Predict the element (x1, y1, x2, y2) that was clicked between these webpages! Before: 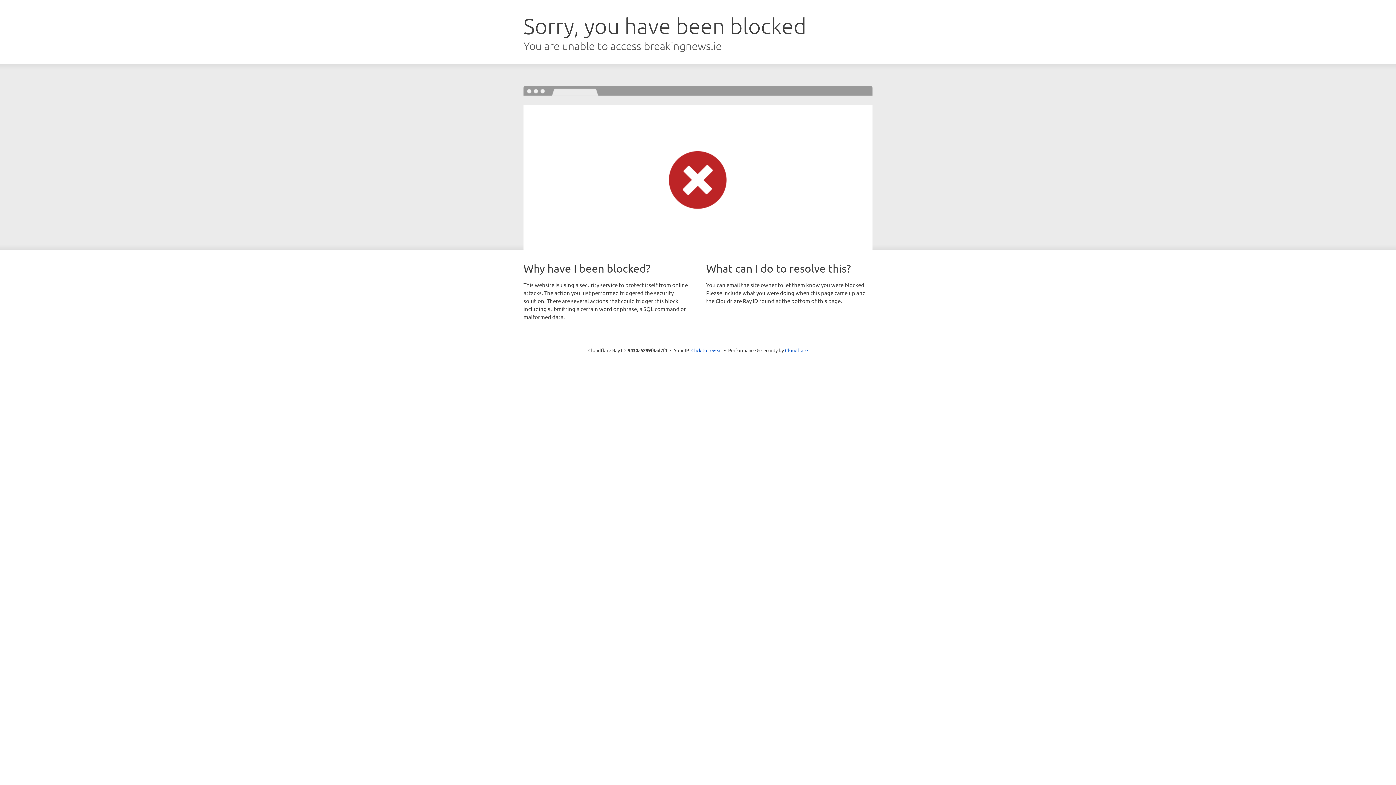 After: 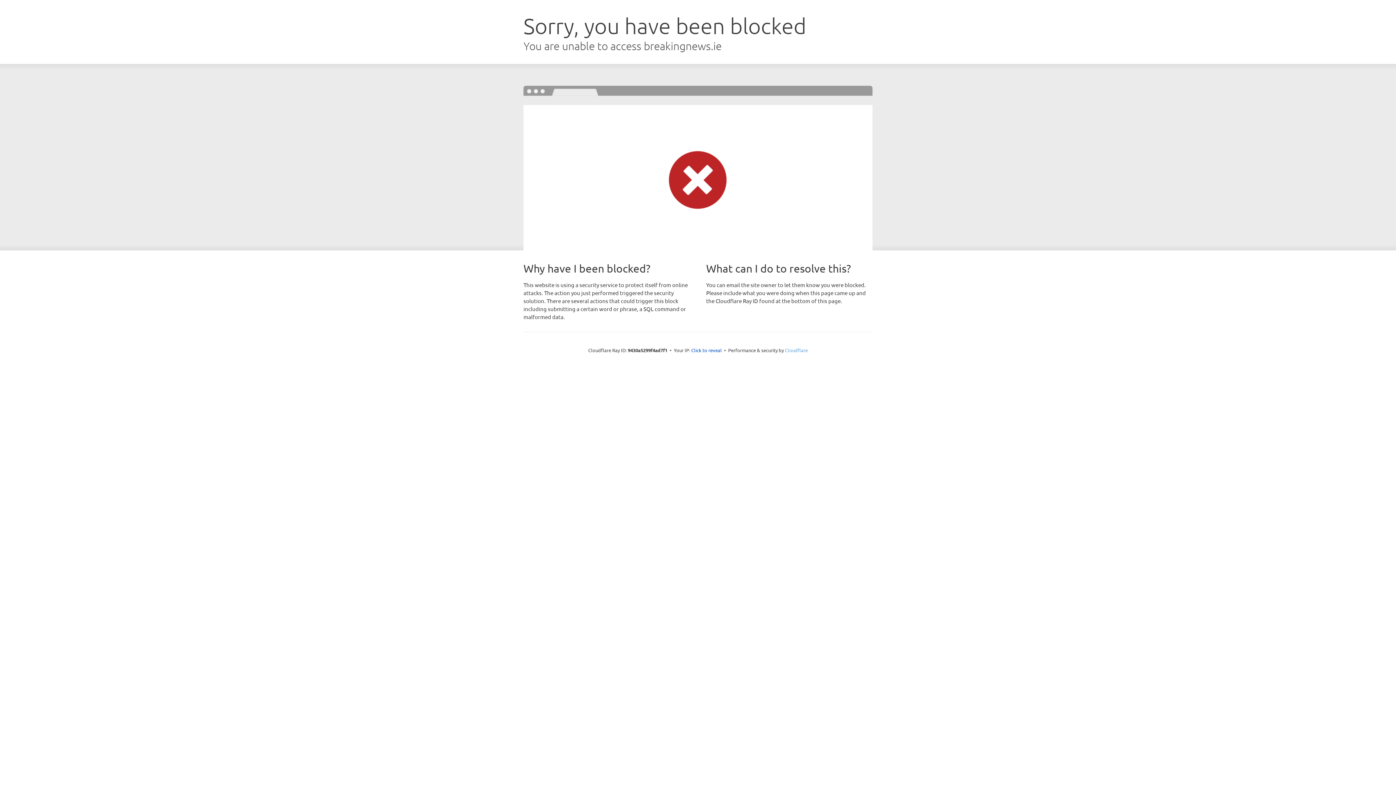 Action: label: Cloudflare bbox: (785, 347, 808, 353)